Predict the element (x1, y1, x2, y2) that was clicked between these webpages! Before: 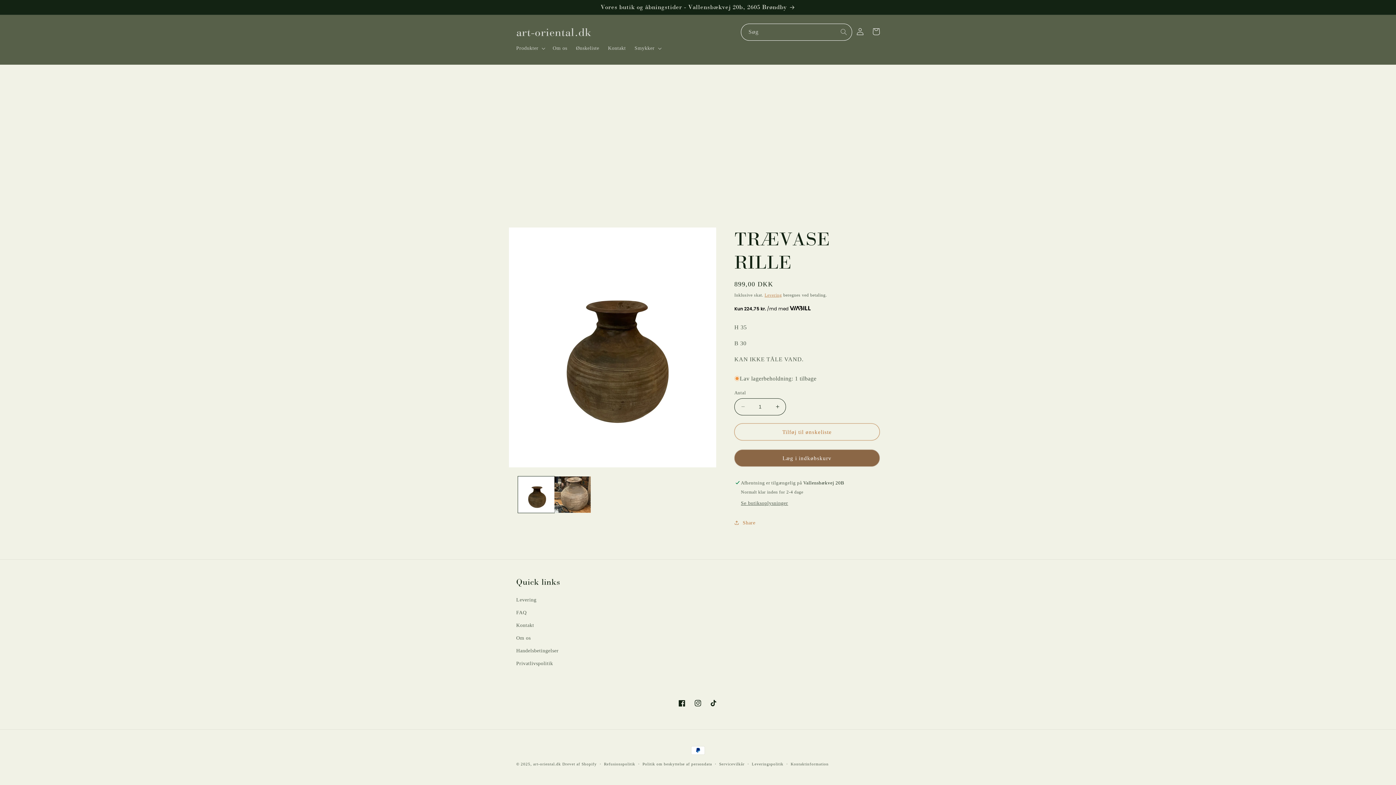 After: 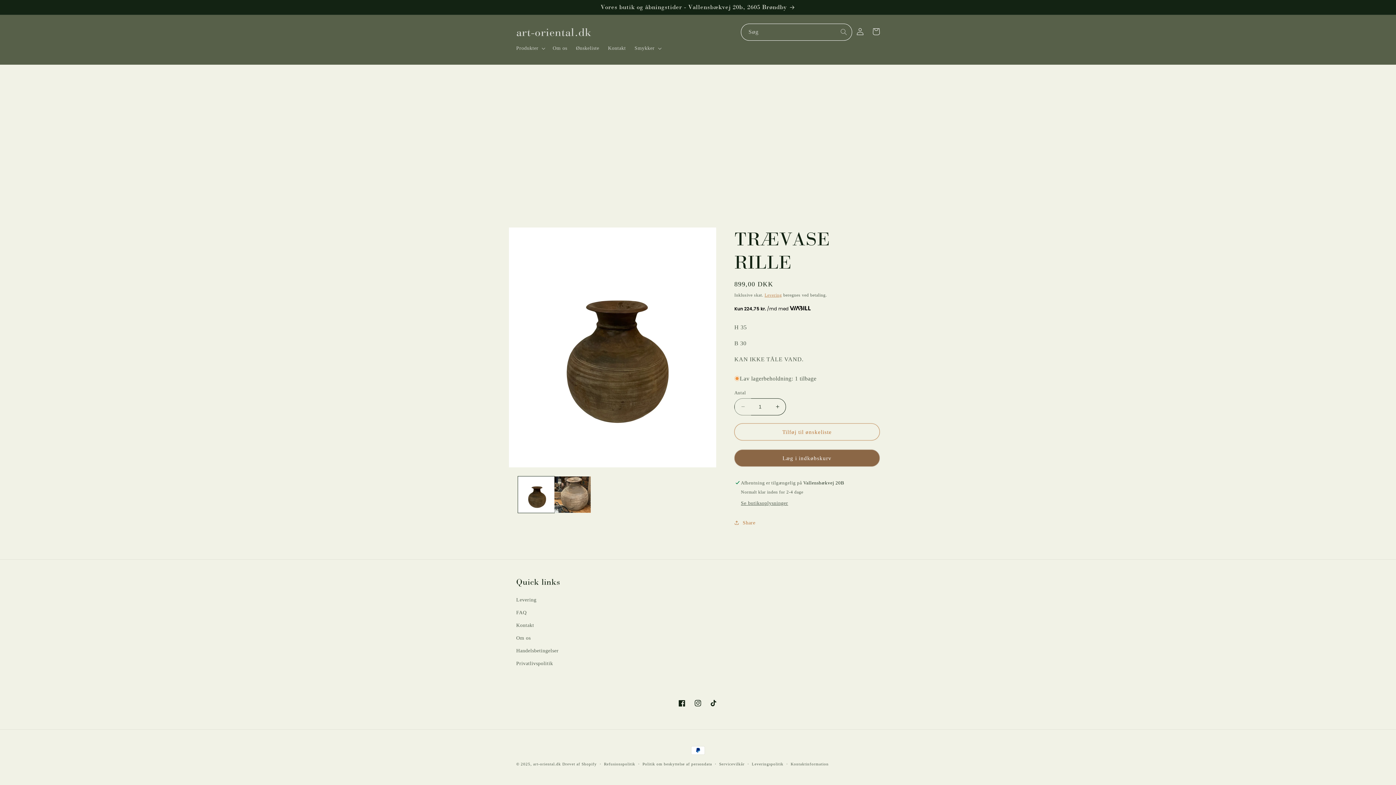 Action: bbox: (734, 398, 751, 415) label: Reducer antallet for TRÆVASE RILLE